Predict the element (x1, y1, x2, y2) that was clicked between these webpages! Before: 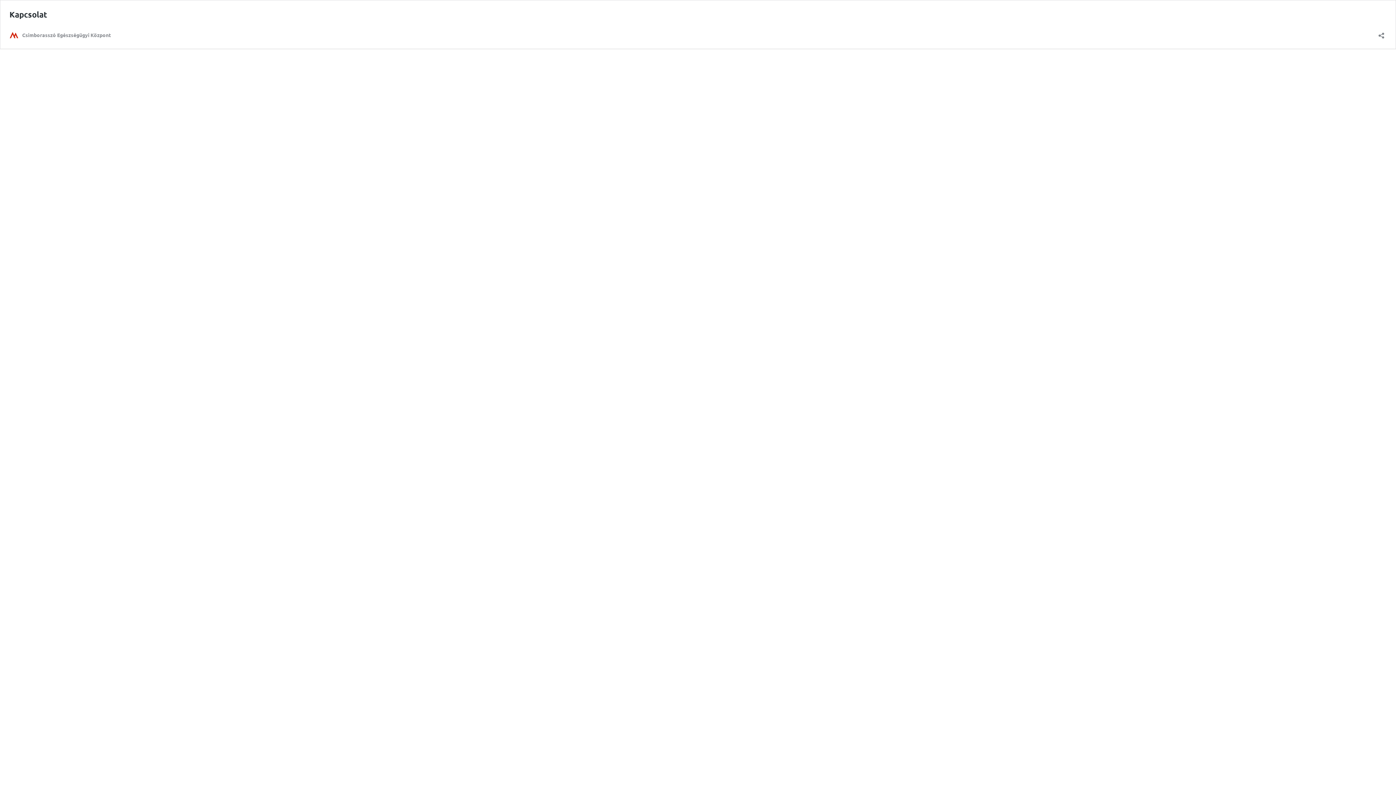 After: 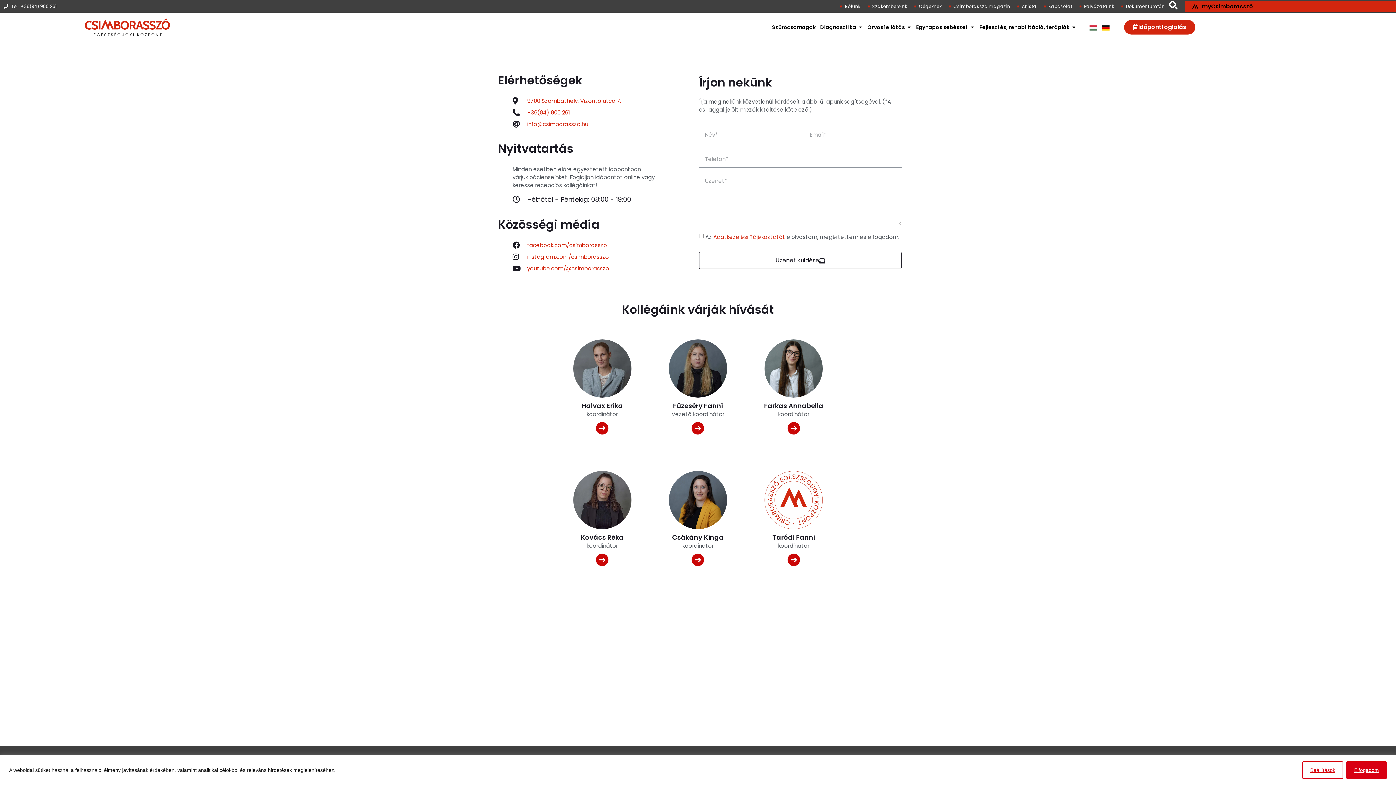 Action: label: Kapcsolat bbox: (9, 9, 47, 19)